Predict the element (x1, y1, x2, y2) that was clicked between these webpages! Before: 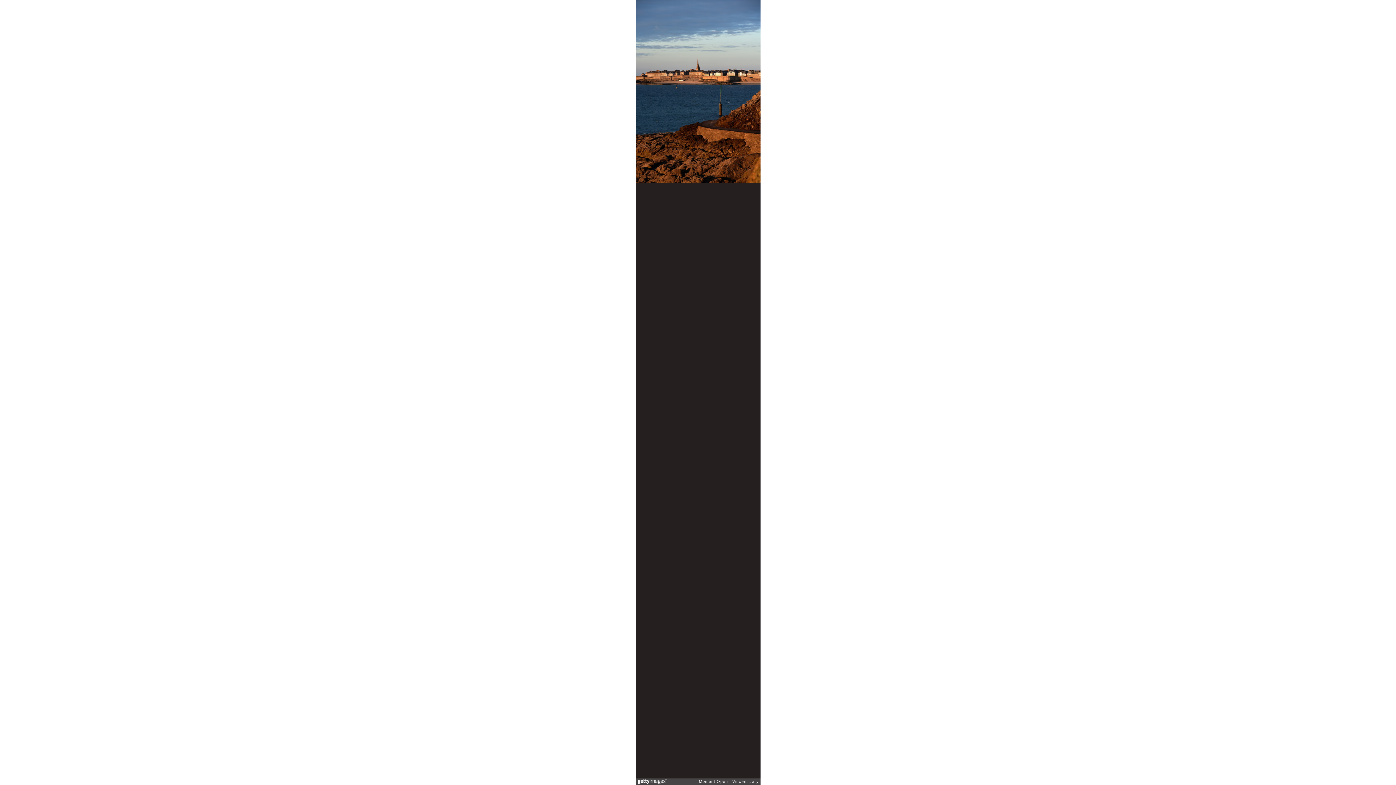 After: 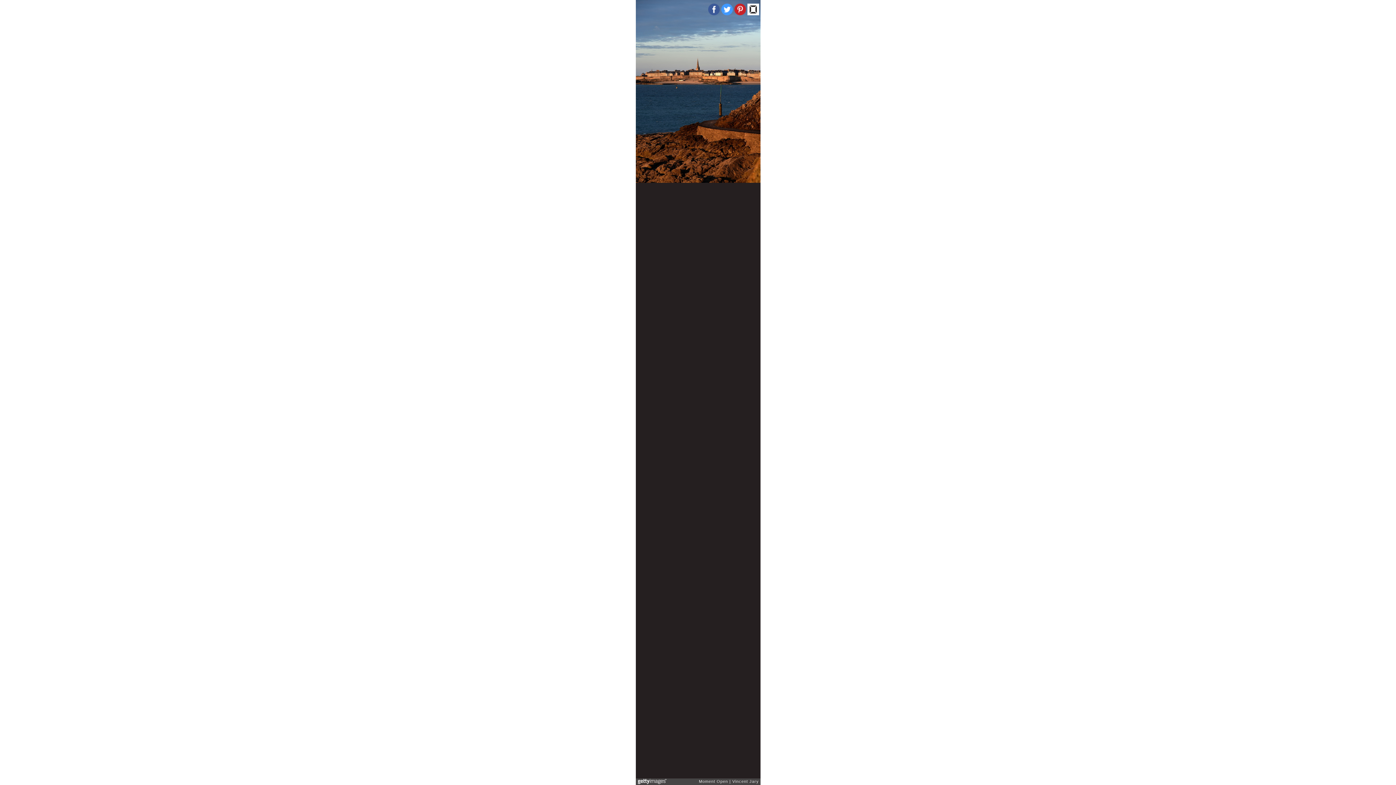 Action: bbox: (747, 3, 759, 15)